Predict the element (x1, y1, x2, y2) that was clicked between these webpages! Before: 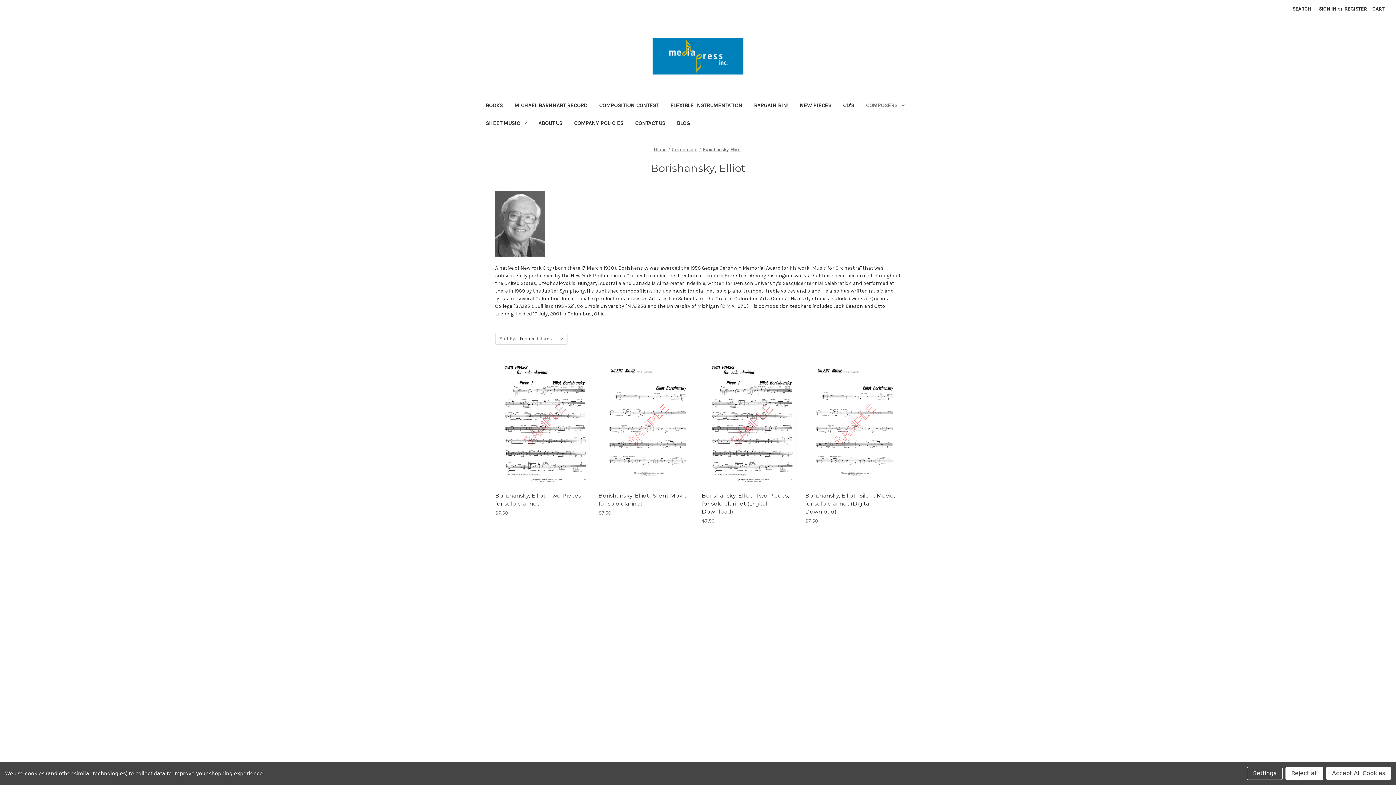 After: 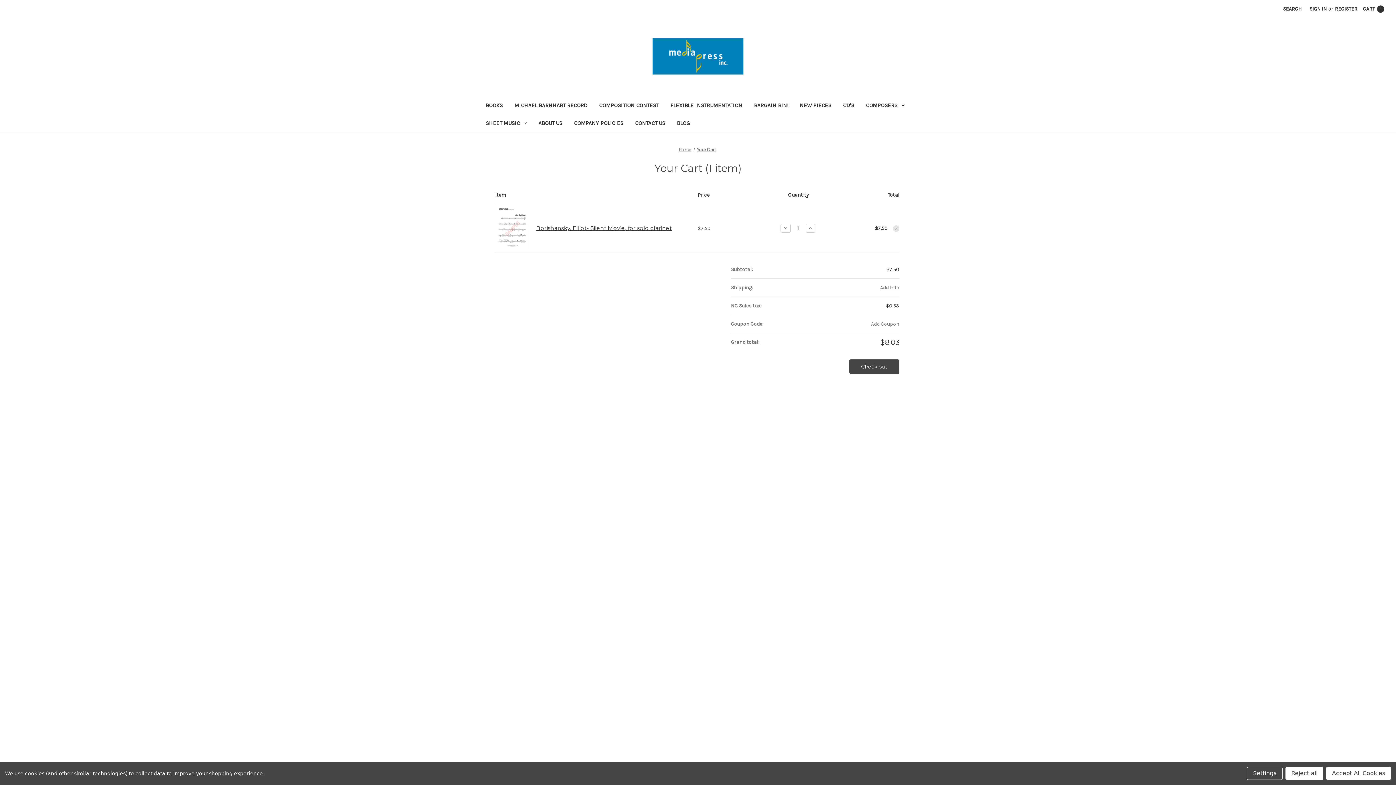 Action: label: Add to Cart bbox: (624, 432, 668, 443)